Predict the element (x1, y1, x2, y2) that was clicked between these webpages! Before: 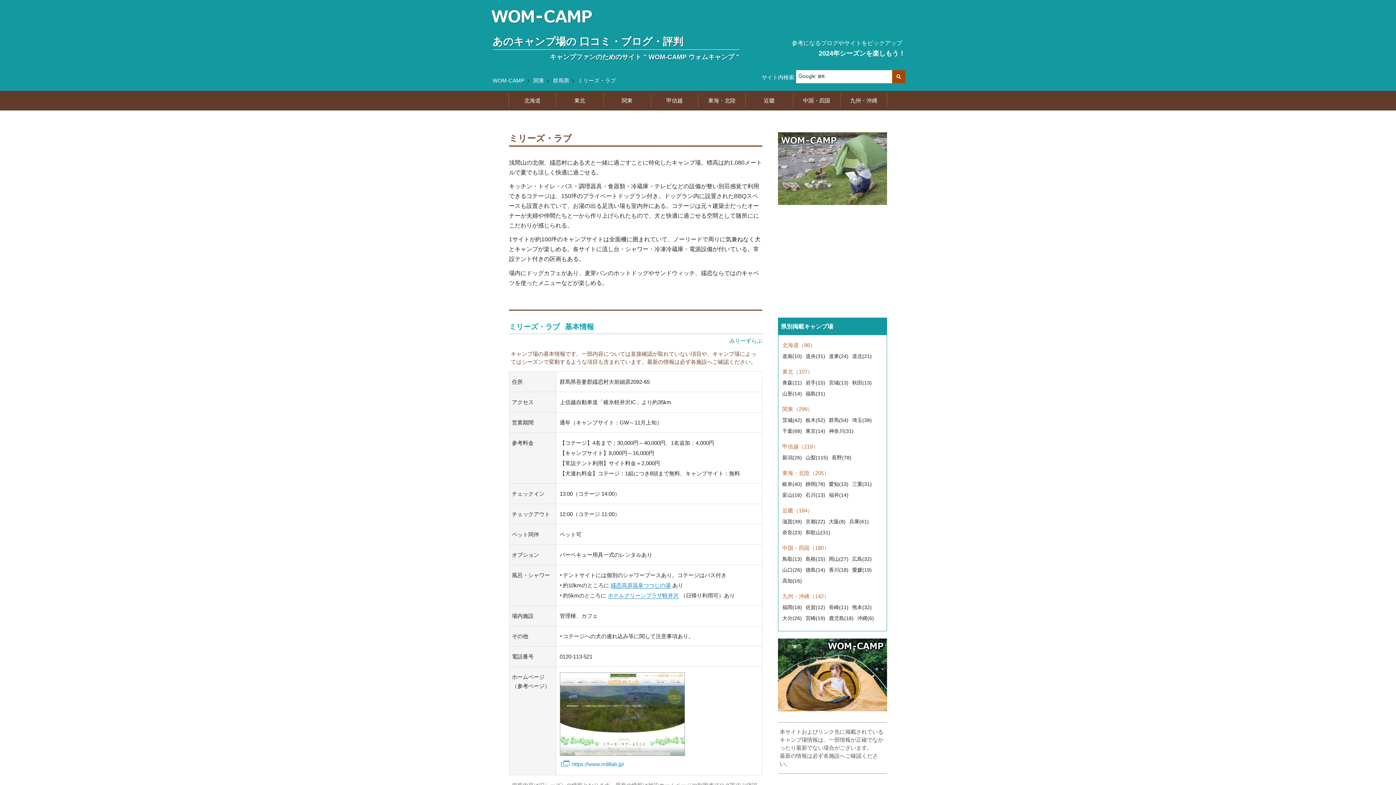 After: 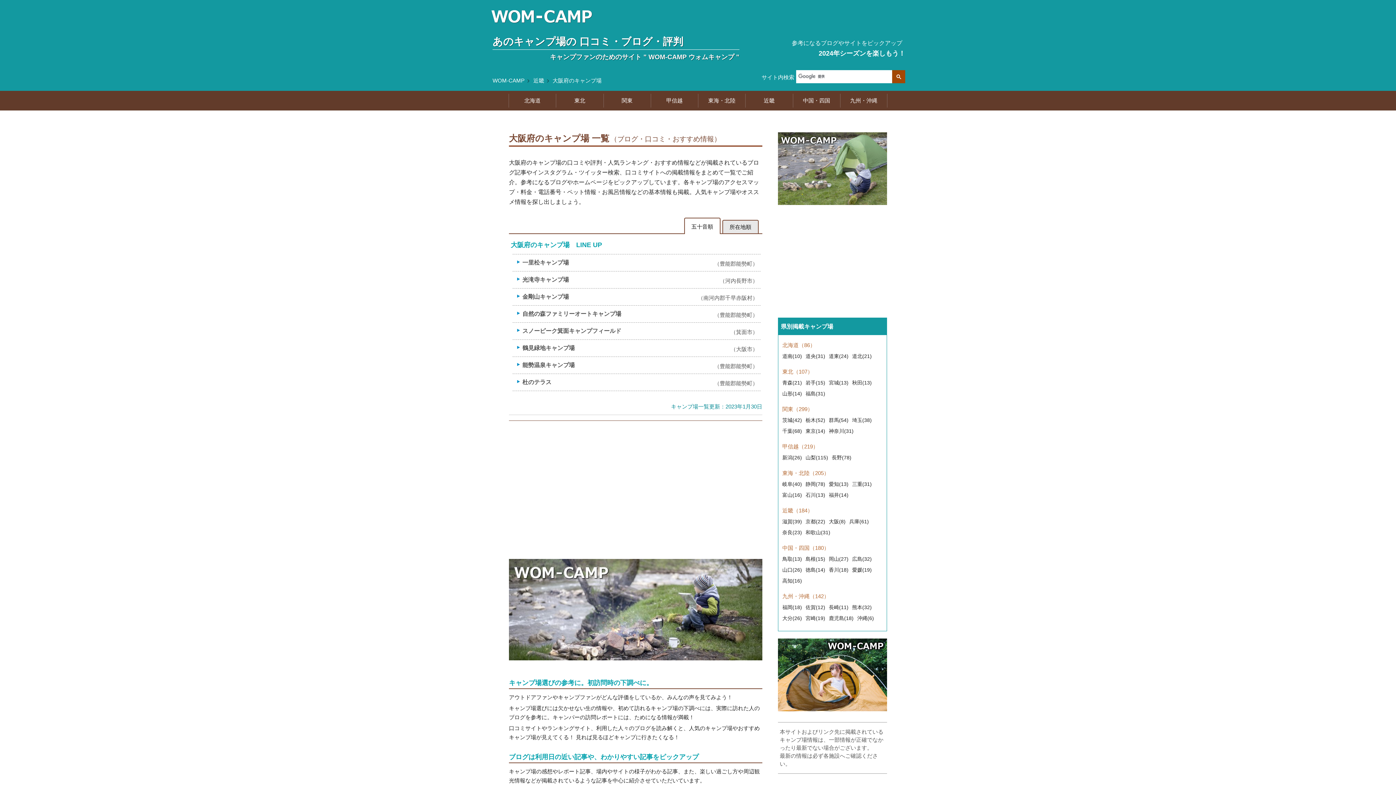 Action: bbox: (827, 516, 847, 527) label: 大阪(8)